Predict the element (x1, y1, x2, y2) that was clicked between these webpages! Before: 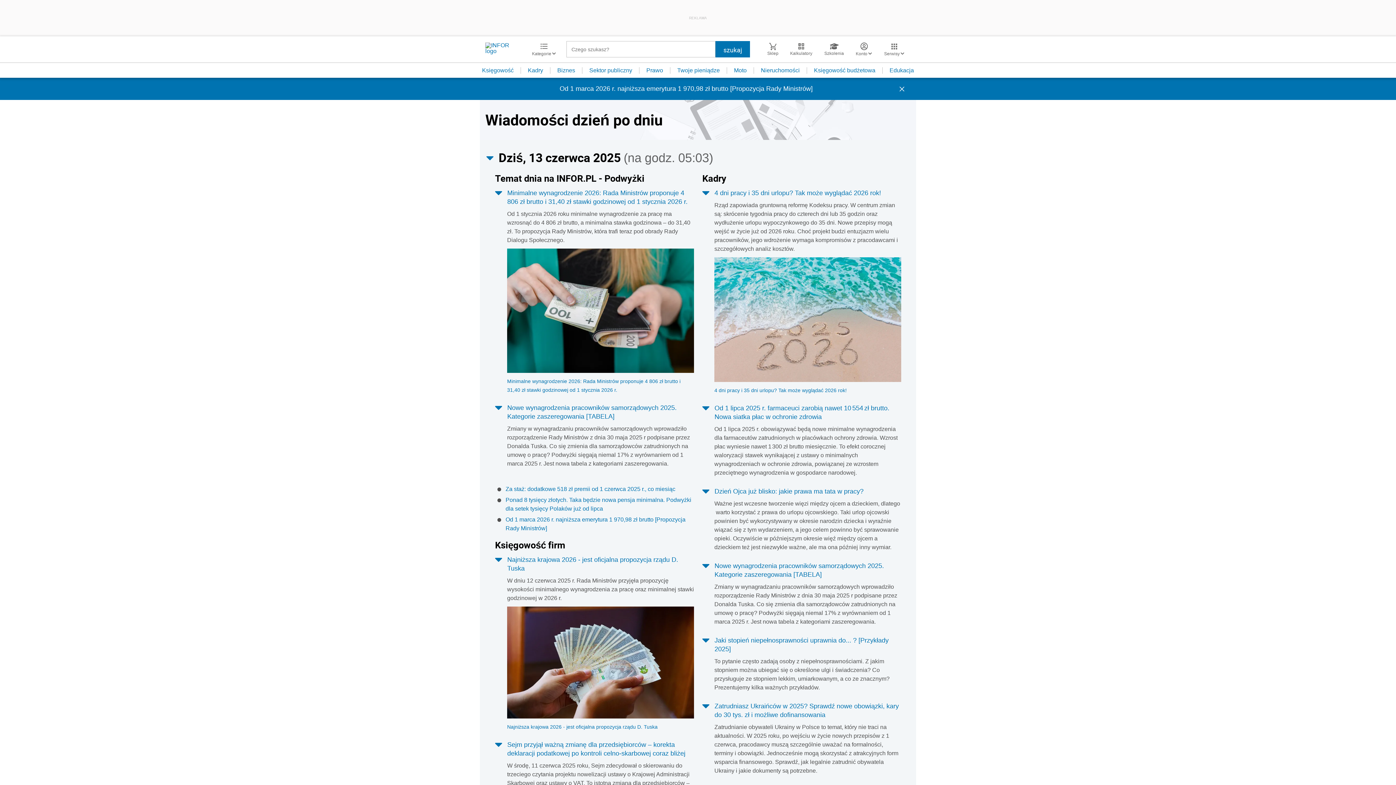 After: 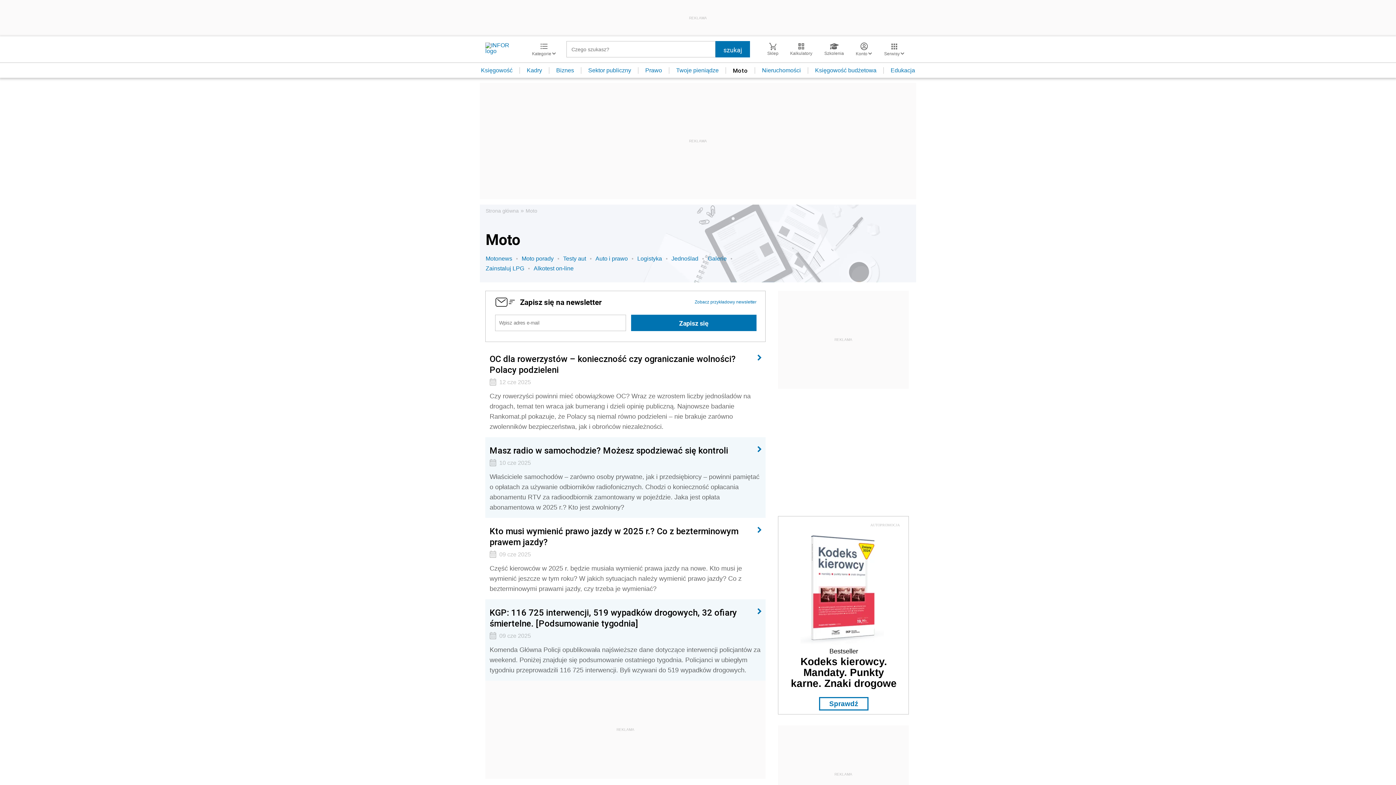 Action: label: Moto bbox: (727, 67, 754, 73)